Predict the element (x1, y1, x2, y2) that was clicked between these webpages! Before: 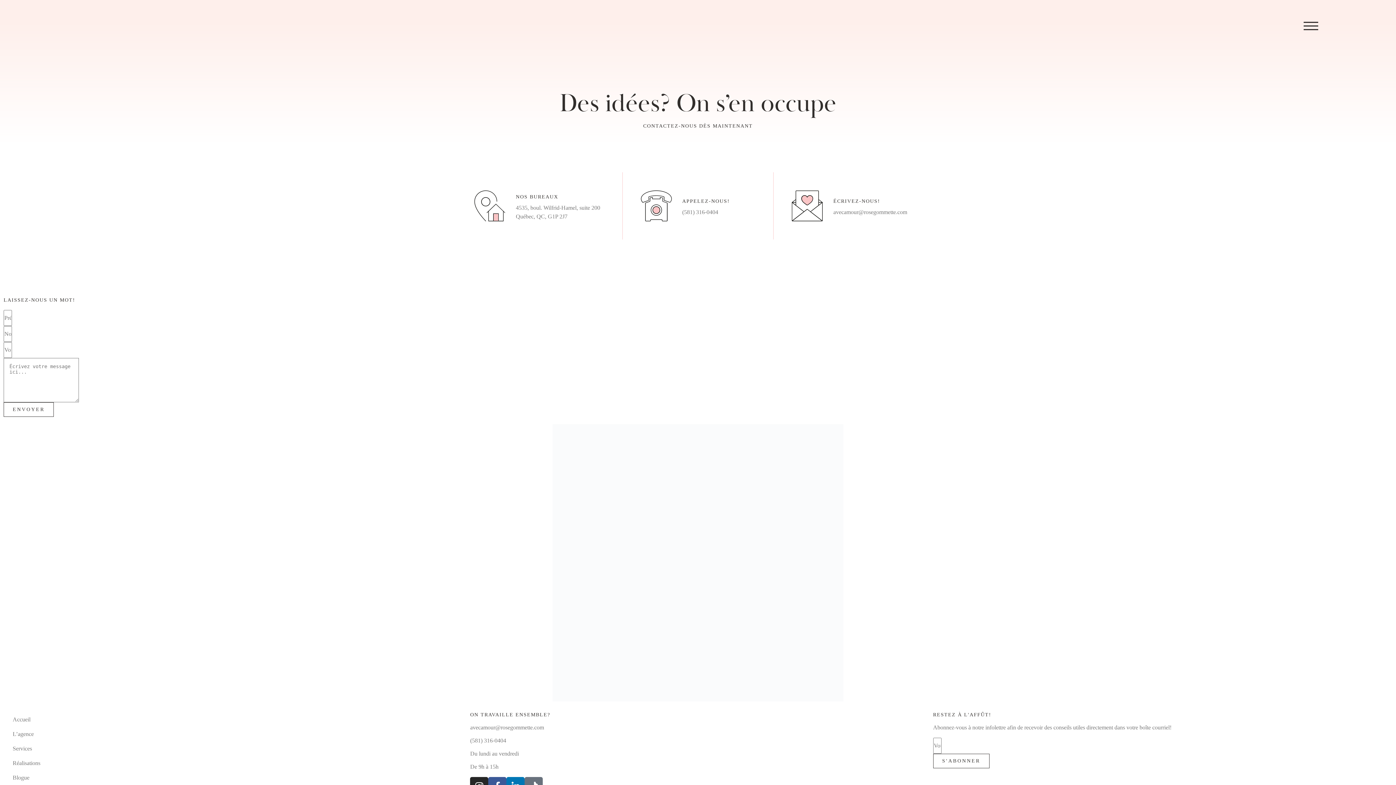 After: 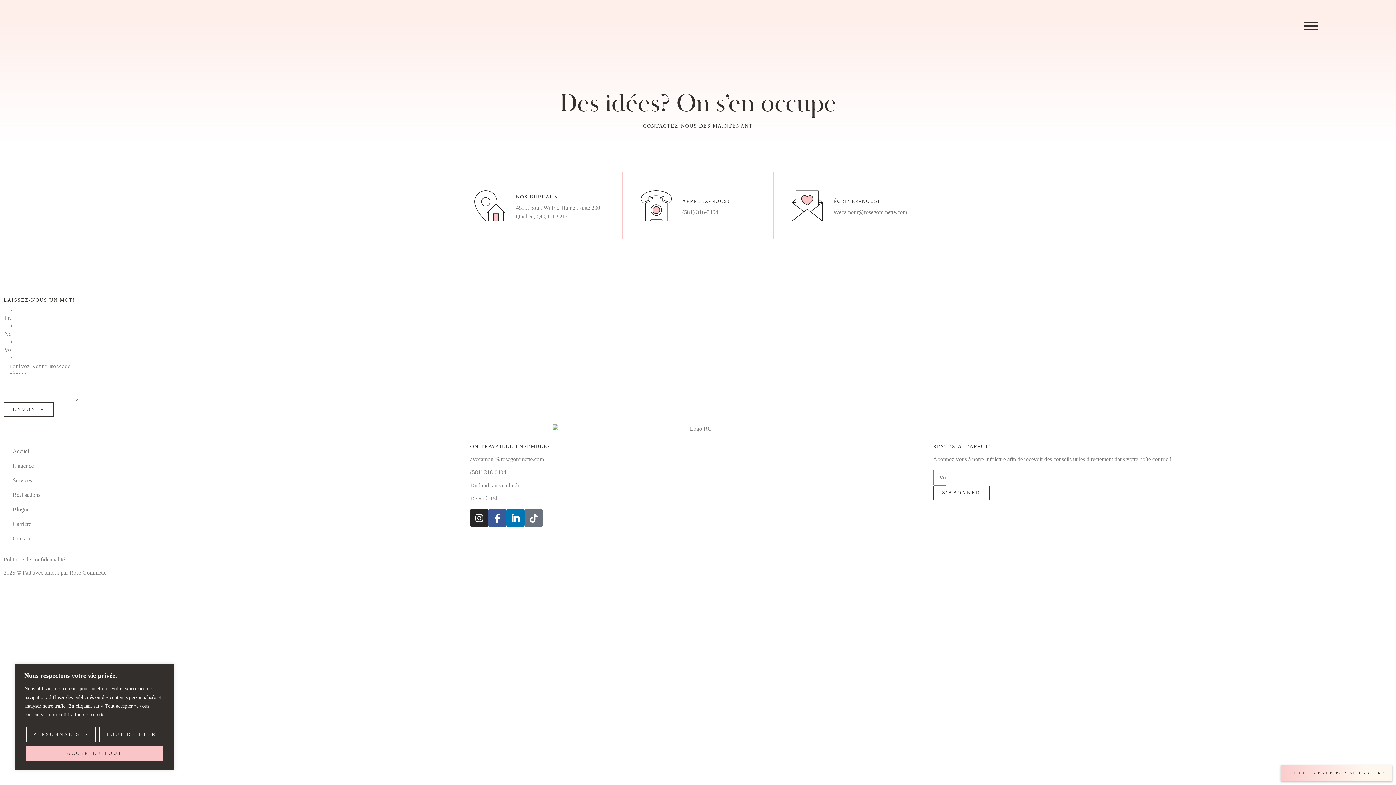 Action: bbox: (933, 754, 989, 768) label: S'ABONNER